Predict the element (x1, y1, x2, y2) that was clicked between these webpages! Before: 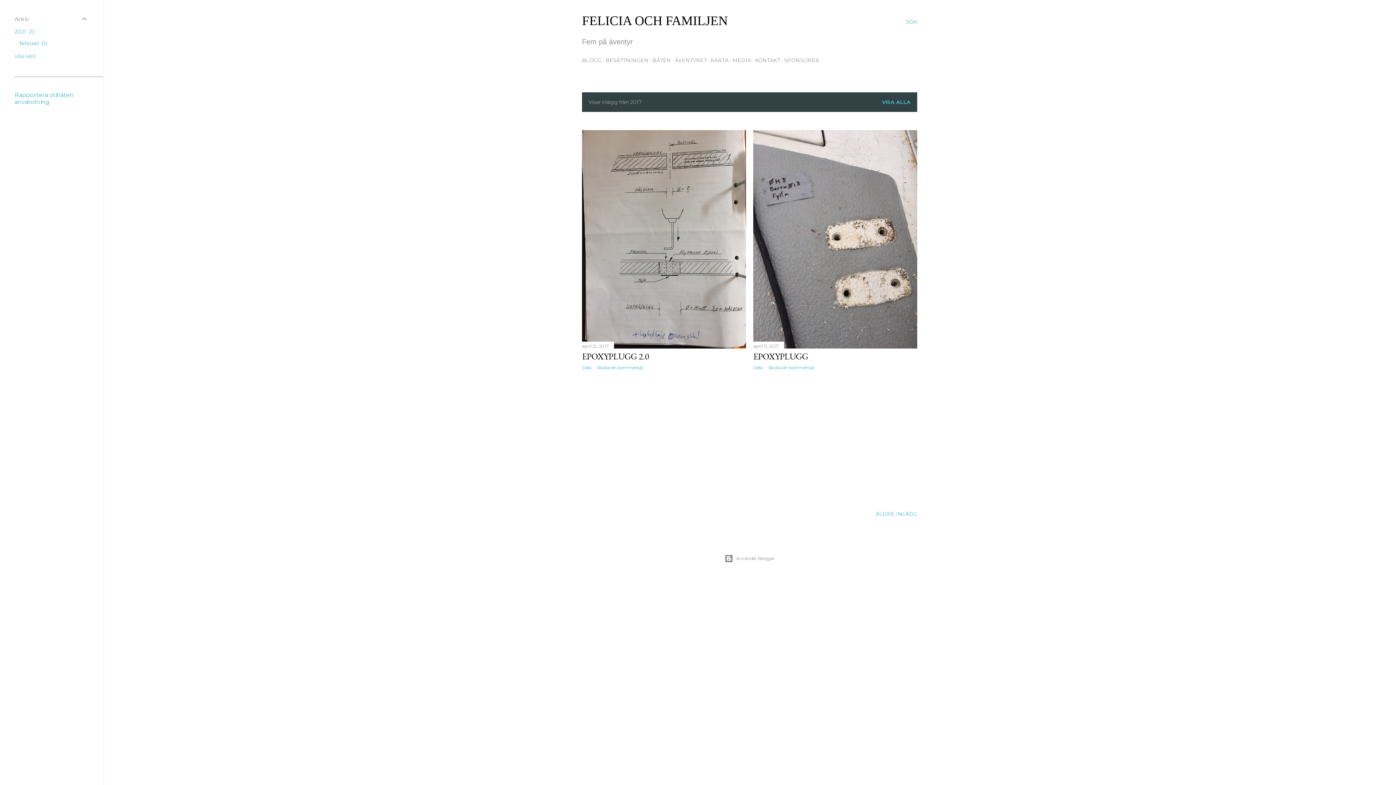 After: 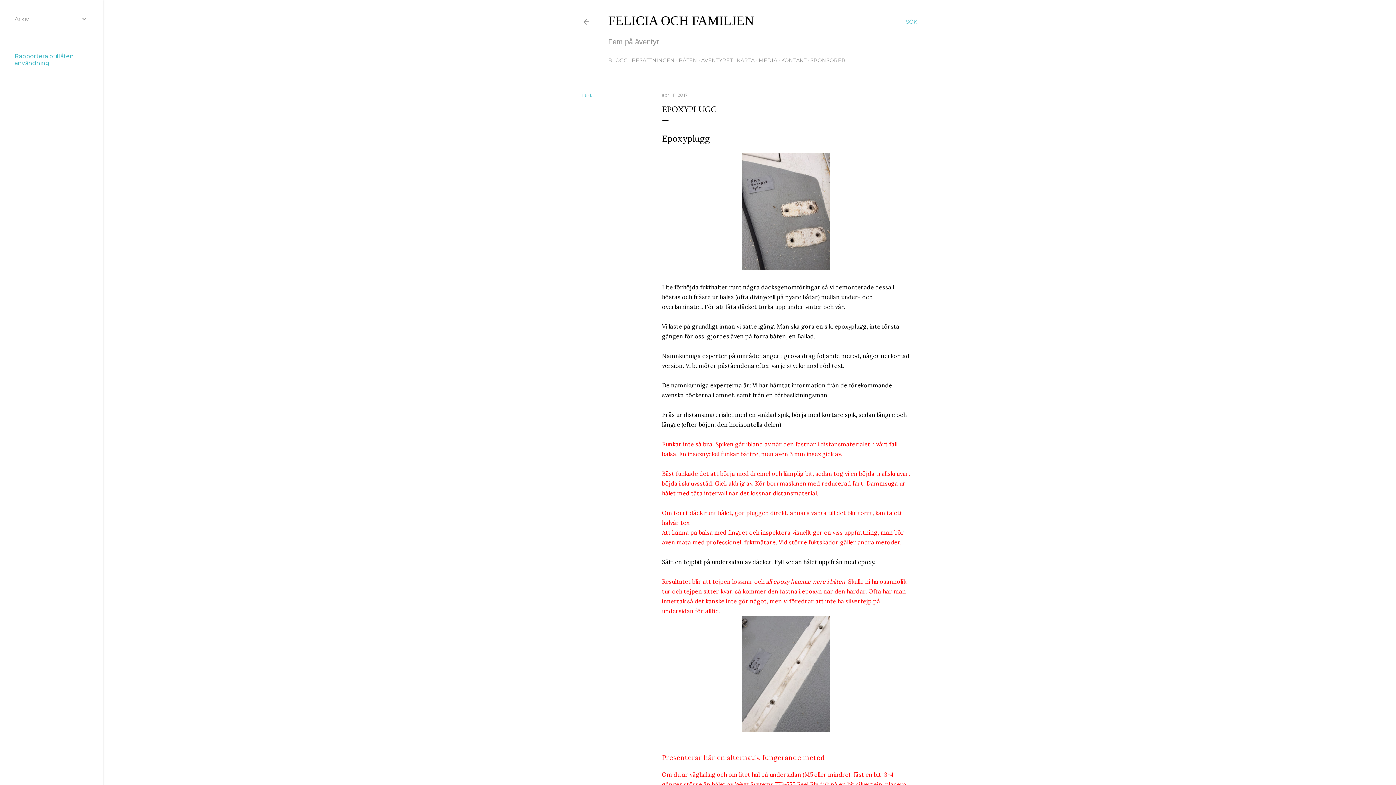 Action: bbox: (753, 341, 917, 351)